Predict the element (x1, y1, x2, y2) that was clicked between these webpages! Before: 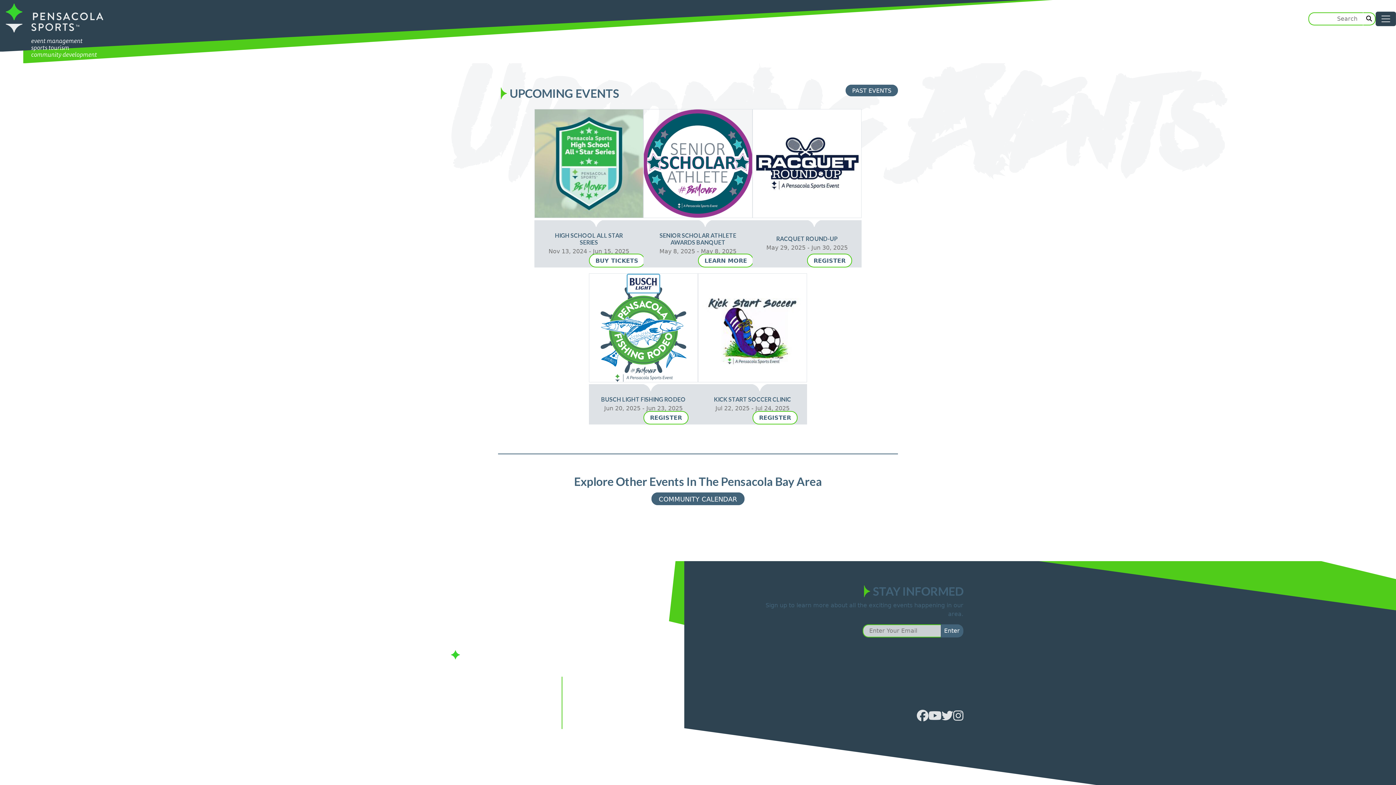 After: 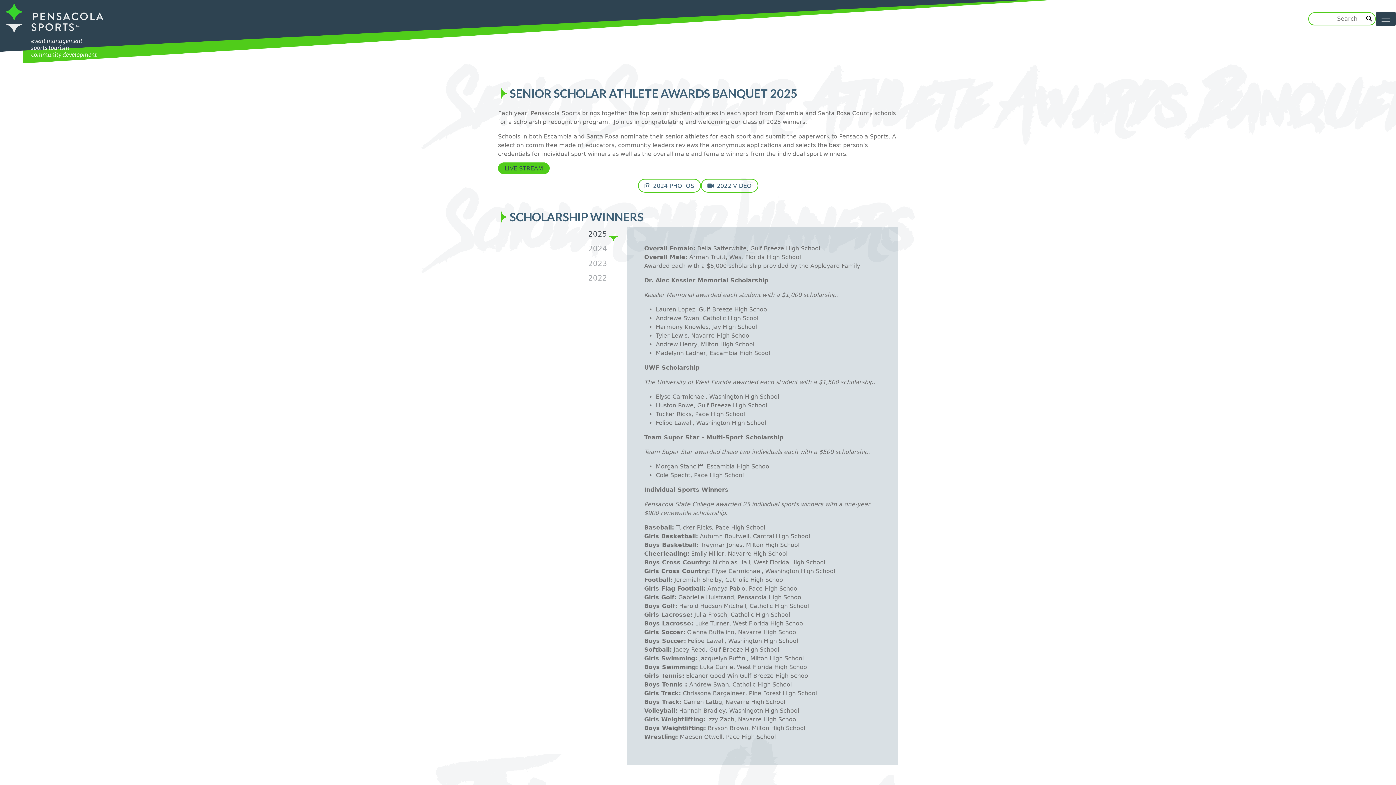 Action: label: LEARN MORE bbox: (698, 253, 753, 267)